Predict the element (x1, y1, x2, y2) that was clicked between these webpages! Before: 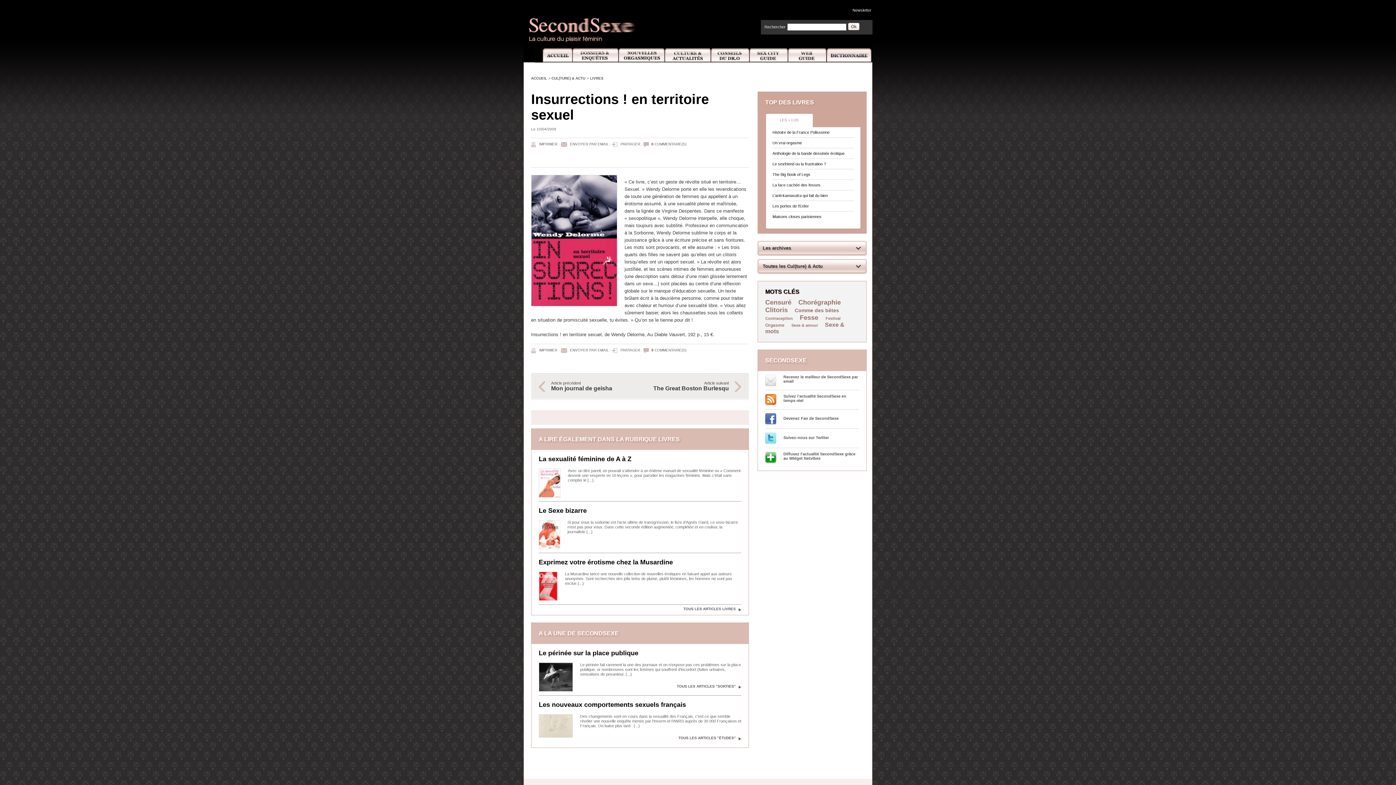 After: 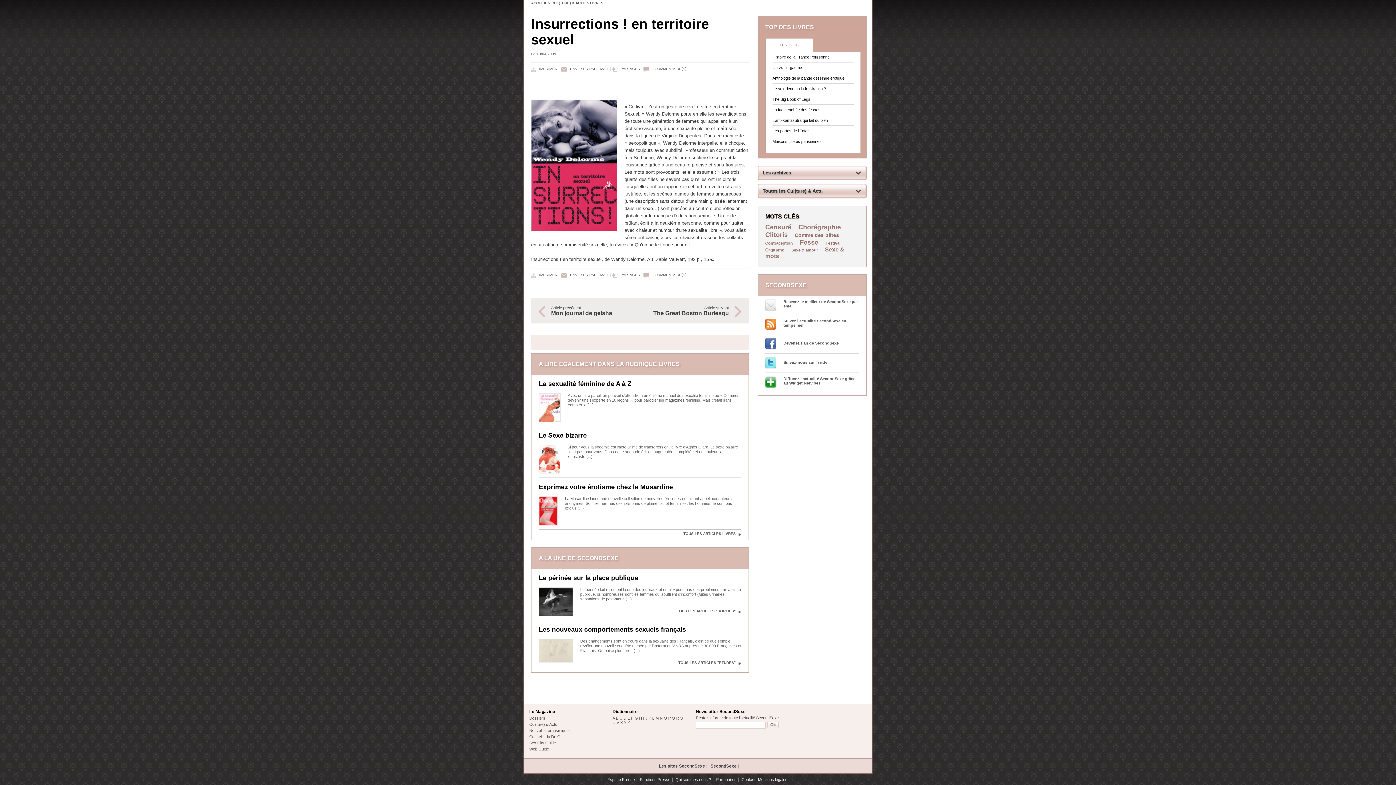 Action: label: Recevez le meilleur de SecondSexe par email bbox: (765, 374, 859, 386)